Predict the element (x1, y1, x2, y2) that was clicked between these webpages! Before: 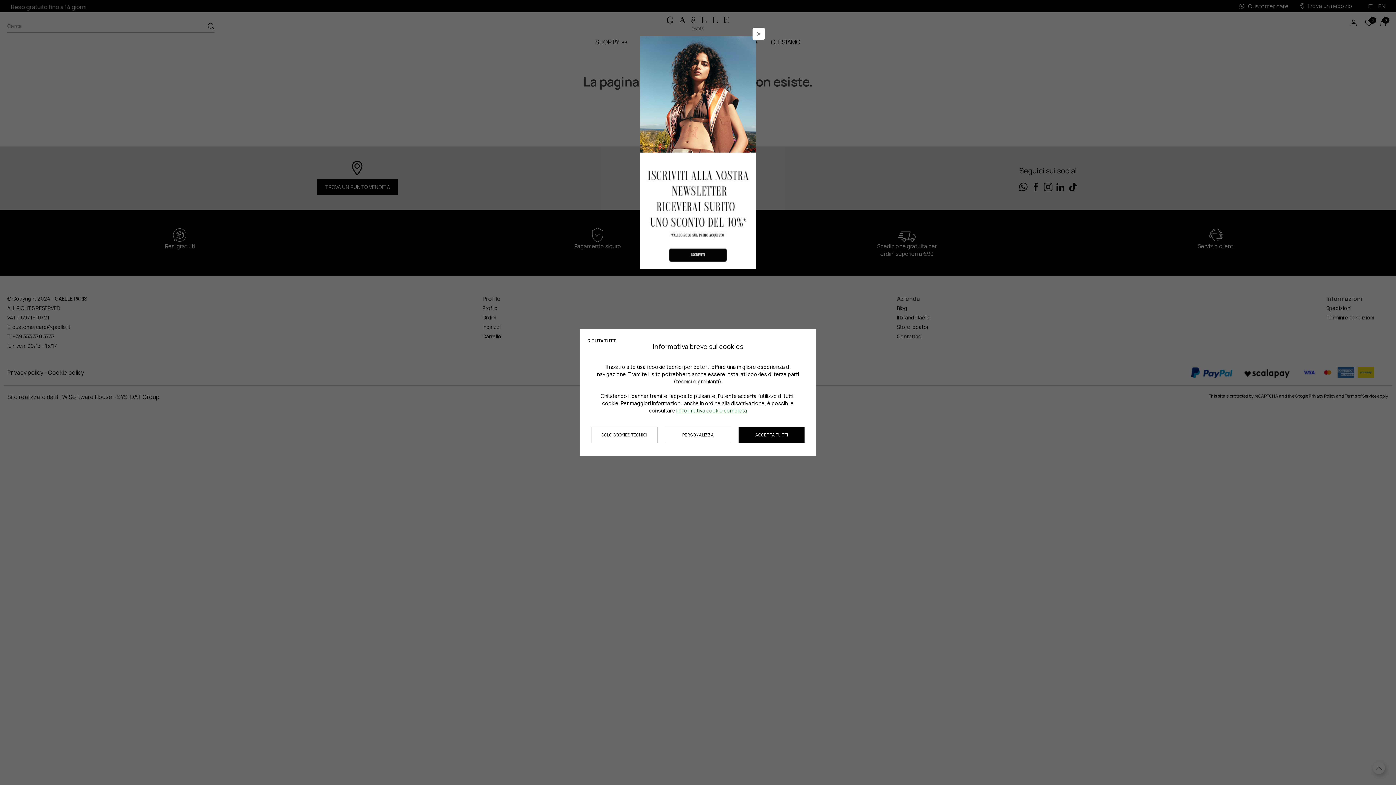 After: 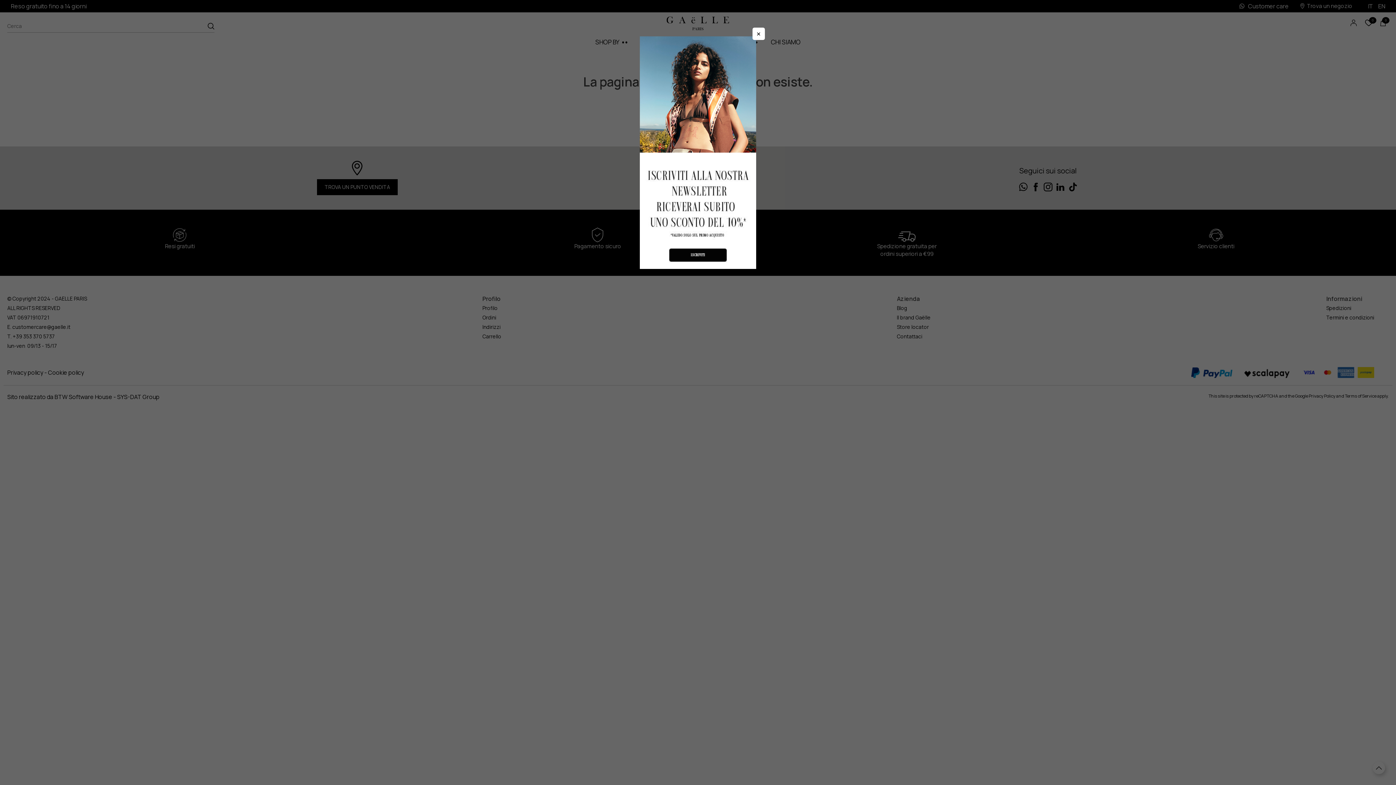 Action: bbox: (587, 333, 616, 349) label: Chiudere la scelta delle preferenze